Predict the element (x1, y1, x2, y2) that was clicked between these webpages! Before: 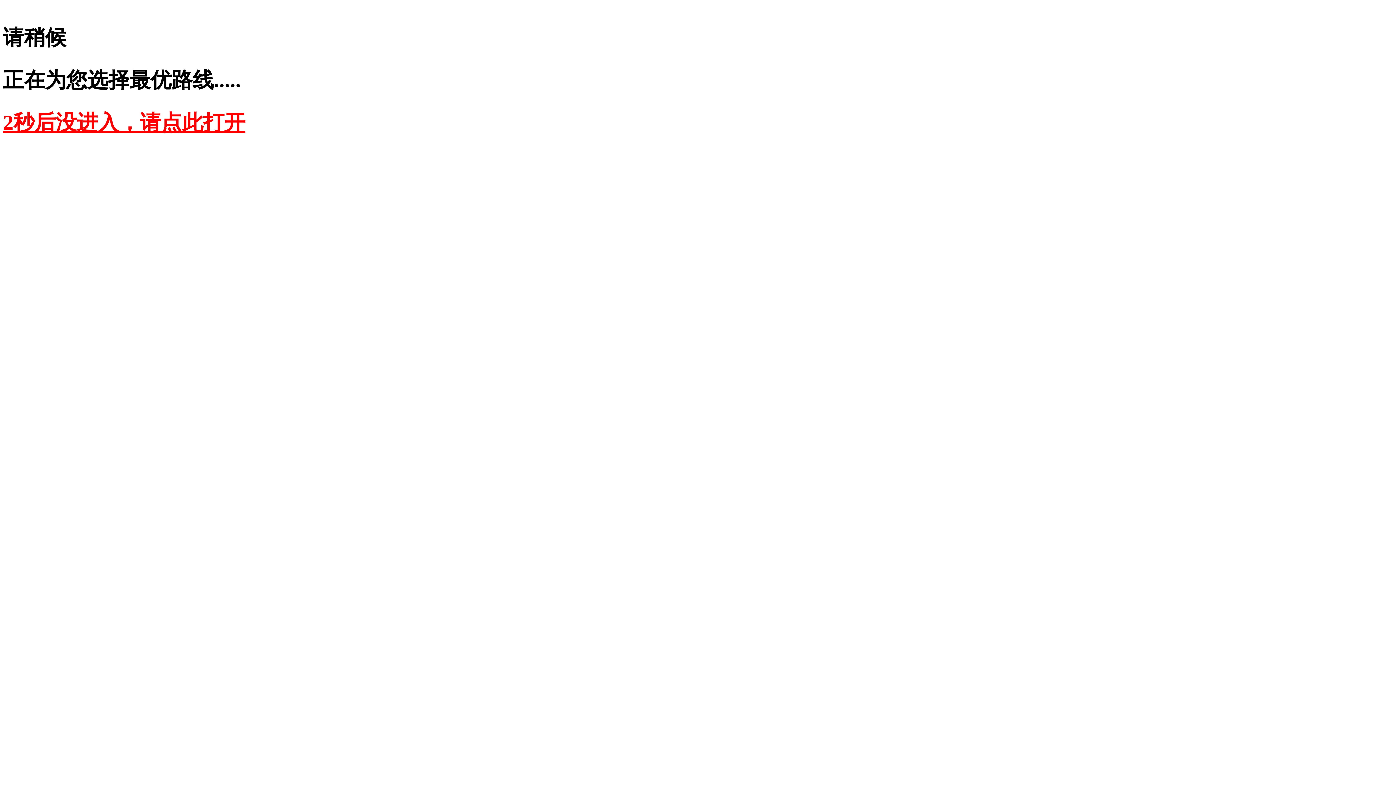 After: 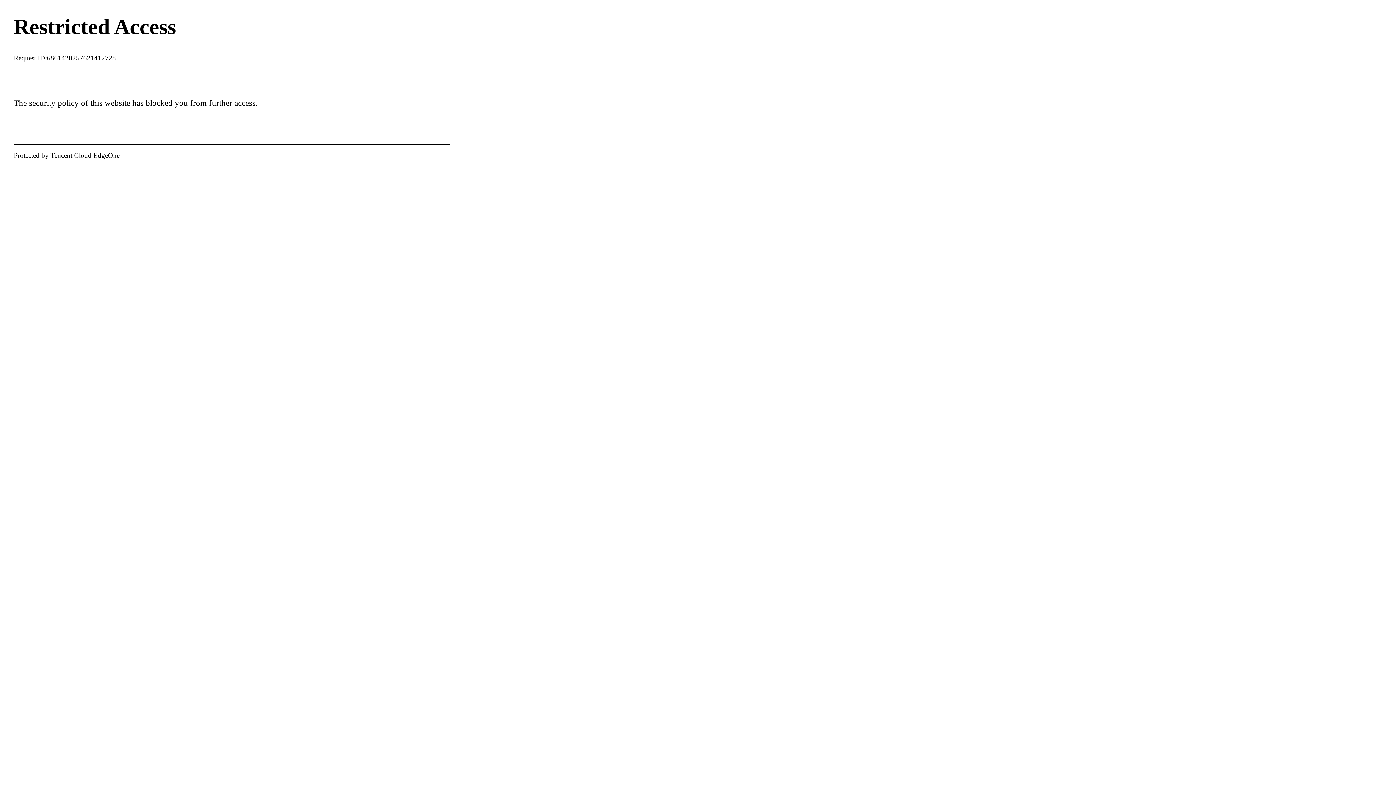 Action: bbox: (2, 110, 245, 134) label: 2秒后没进入，请点此打开